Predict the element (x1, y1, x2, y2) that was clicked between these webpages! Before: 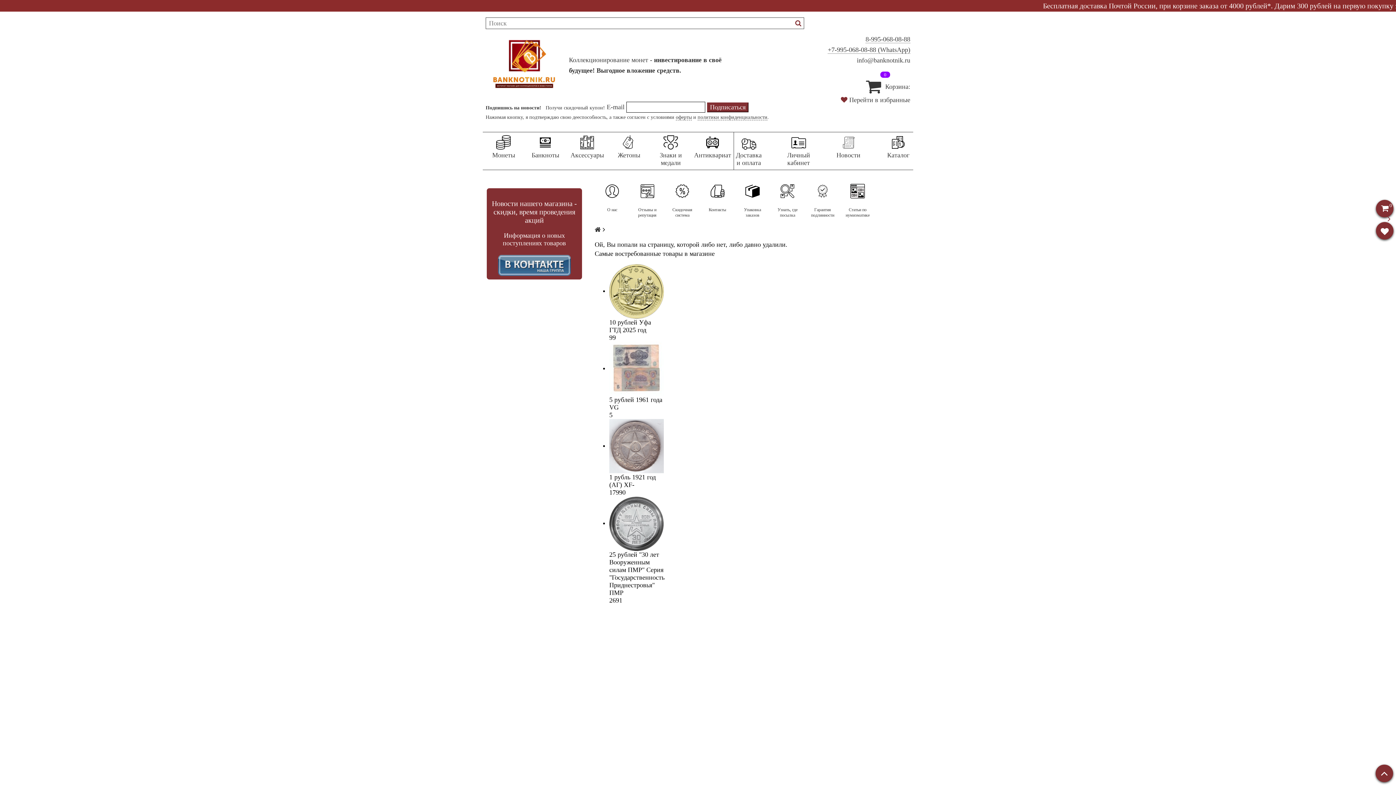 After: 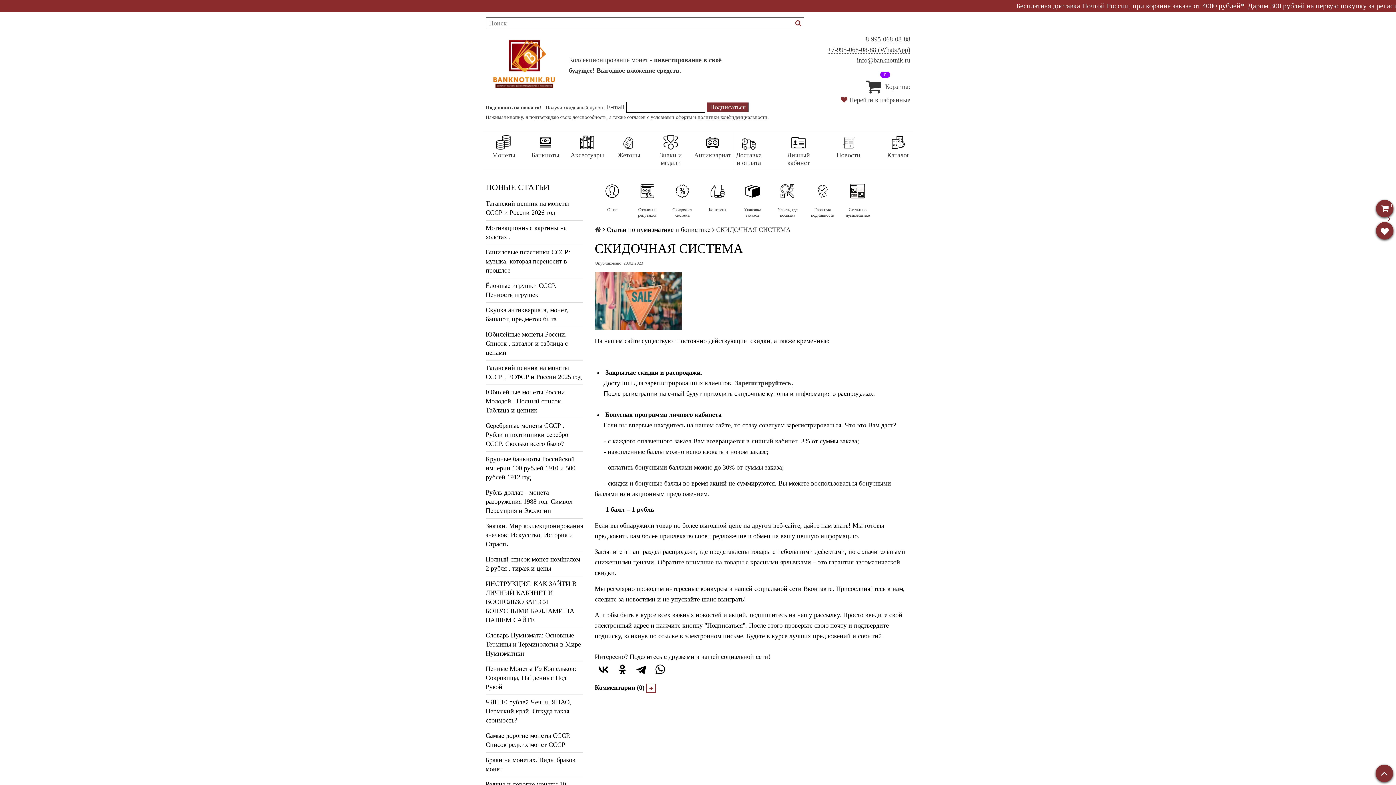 Action: bbox: (668, 181, 696, 217) label: Скидочная система